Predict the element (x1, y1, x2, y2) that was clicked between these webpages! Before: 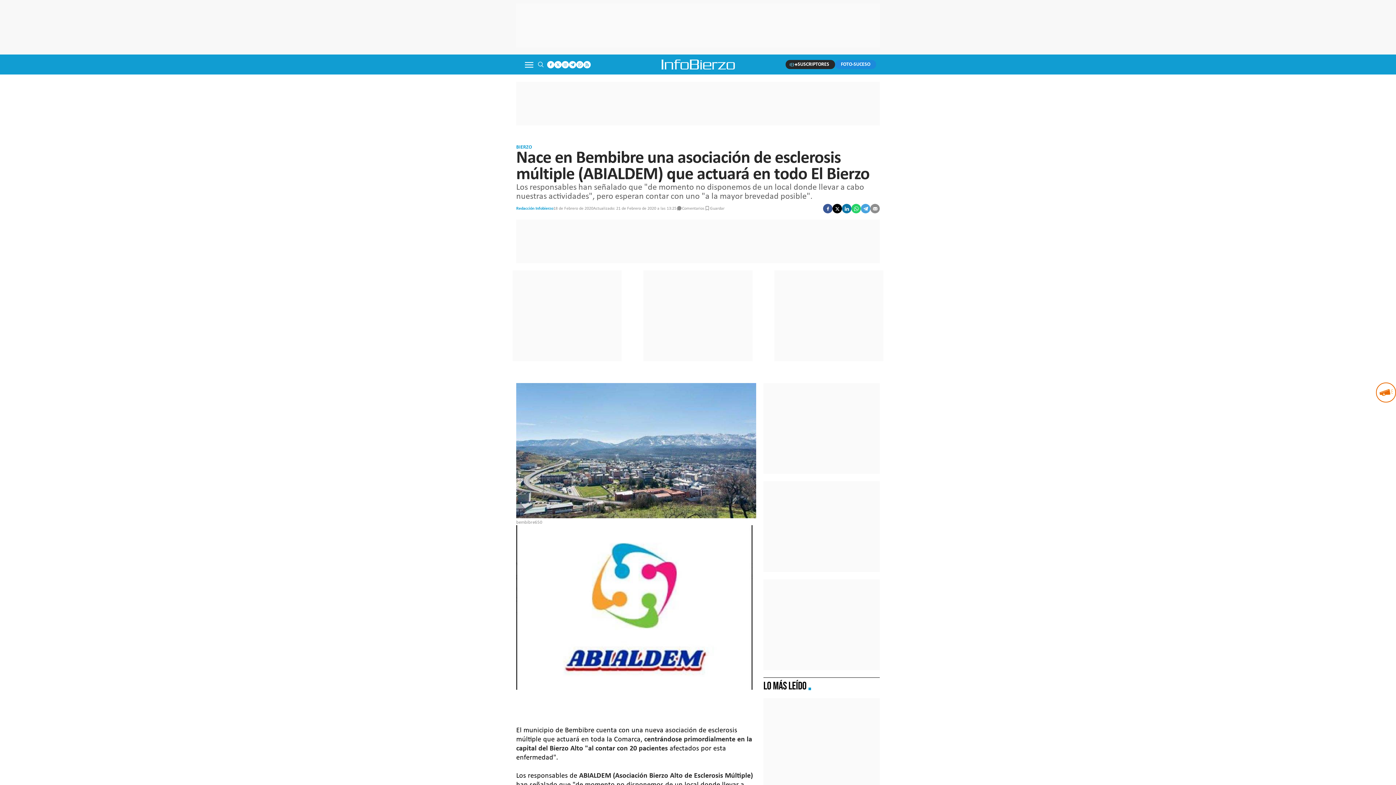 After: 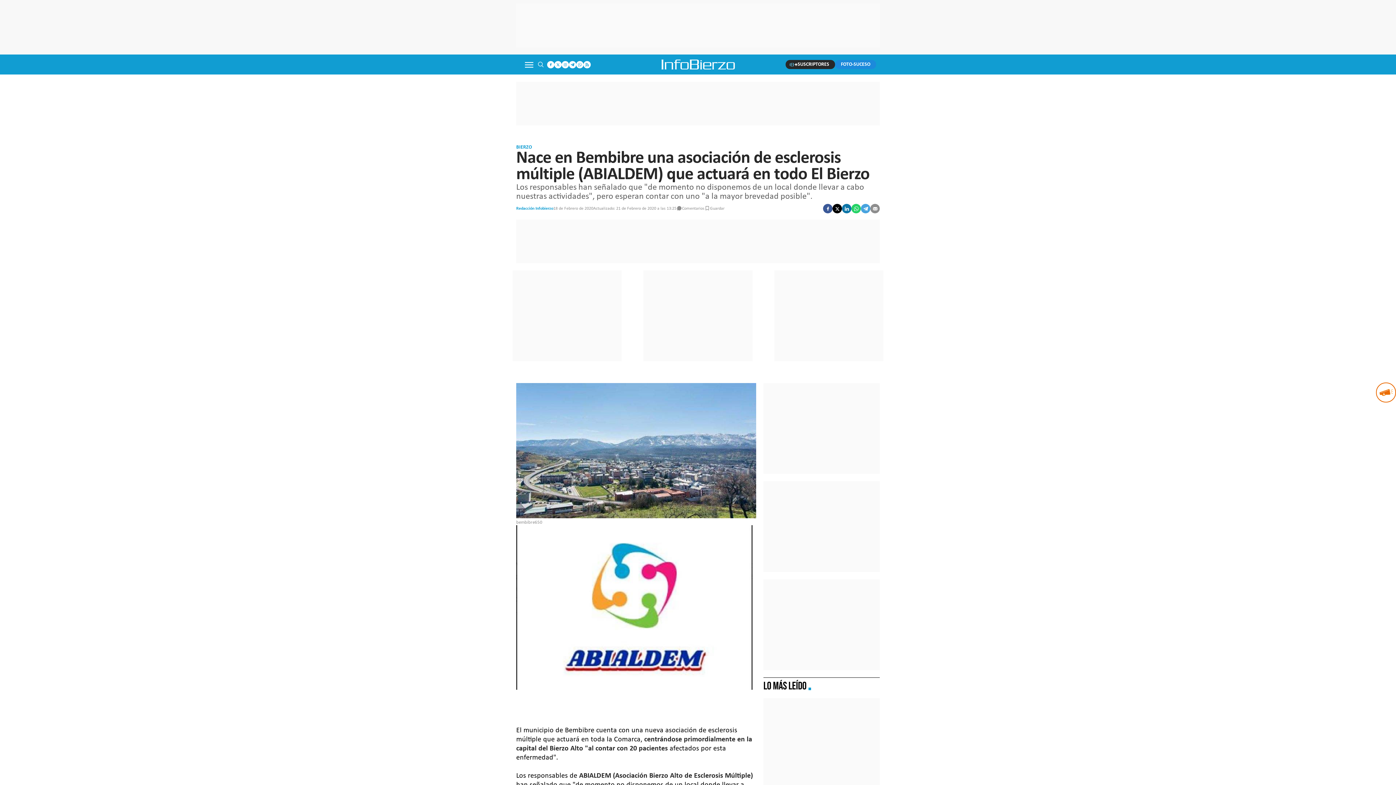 Action: bbox: (842, 204, 851, 213)